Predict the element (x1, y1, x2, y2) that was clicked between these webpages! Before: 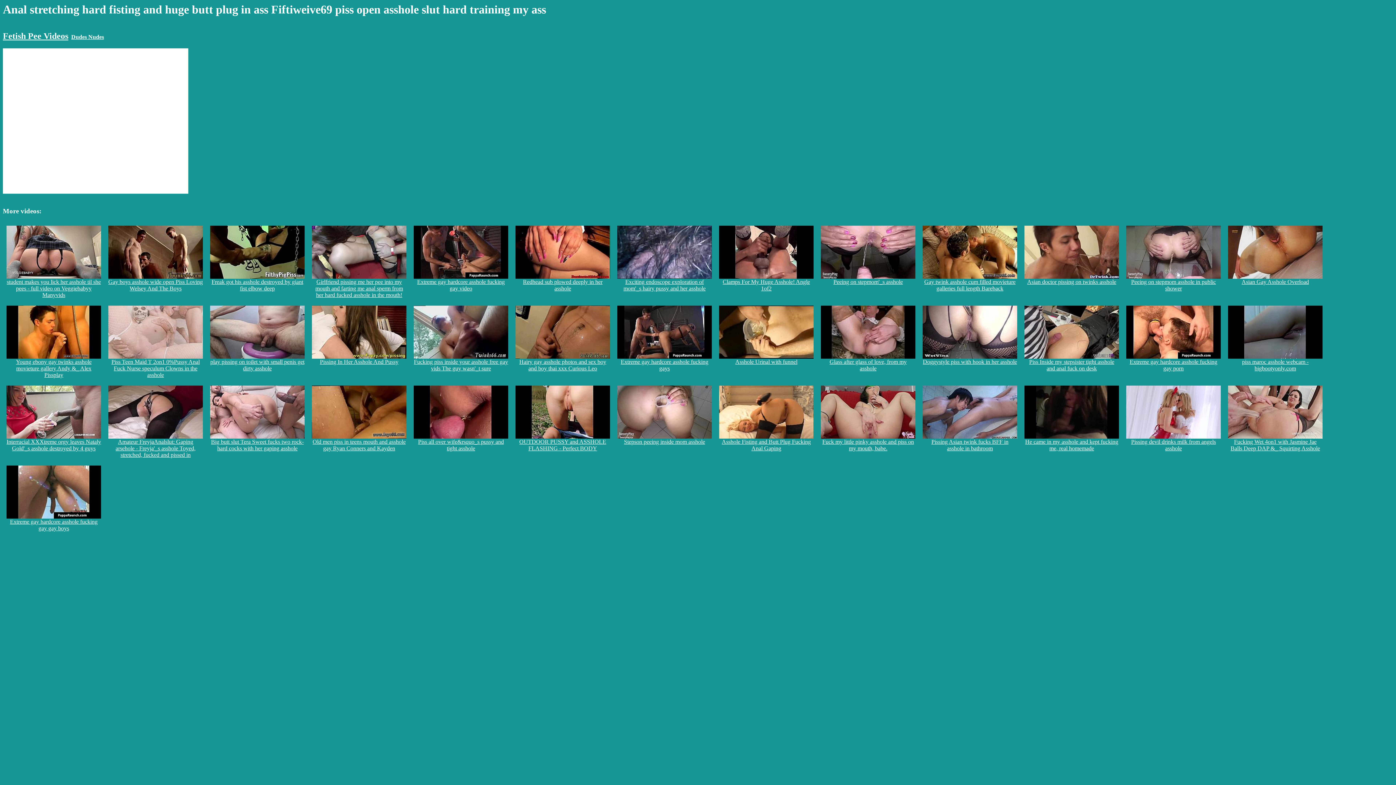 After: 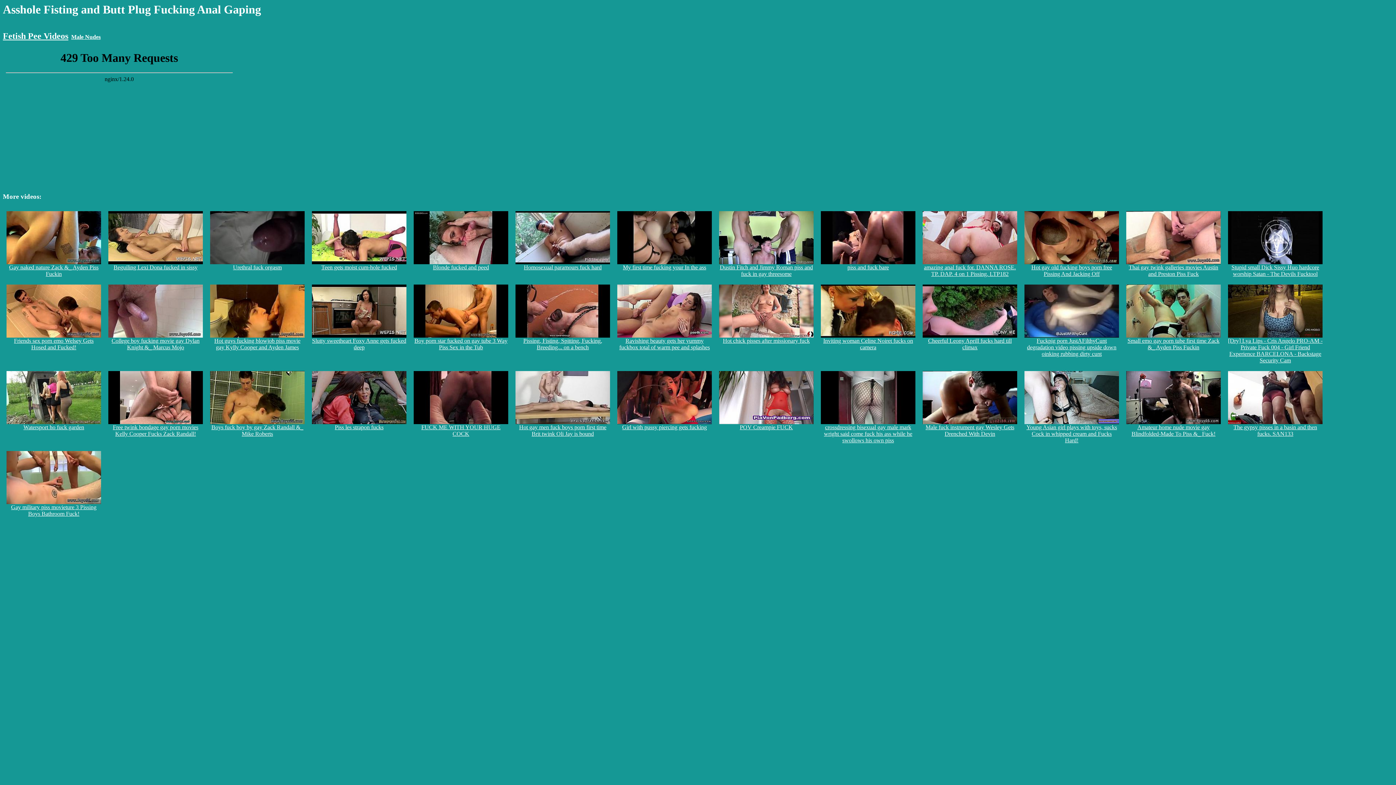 Action: label: 
Asshole Fisting and Butt Plug Fucking Anal Gaping bbox: (719, 433, 813, 451)